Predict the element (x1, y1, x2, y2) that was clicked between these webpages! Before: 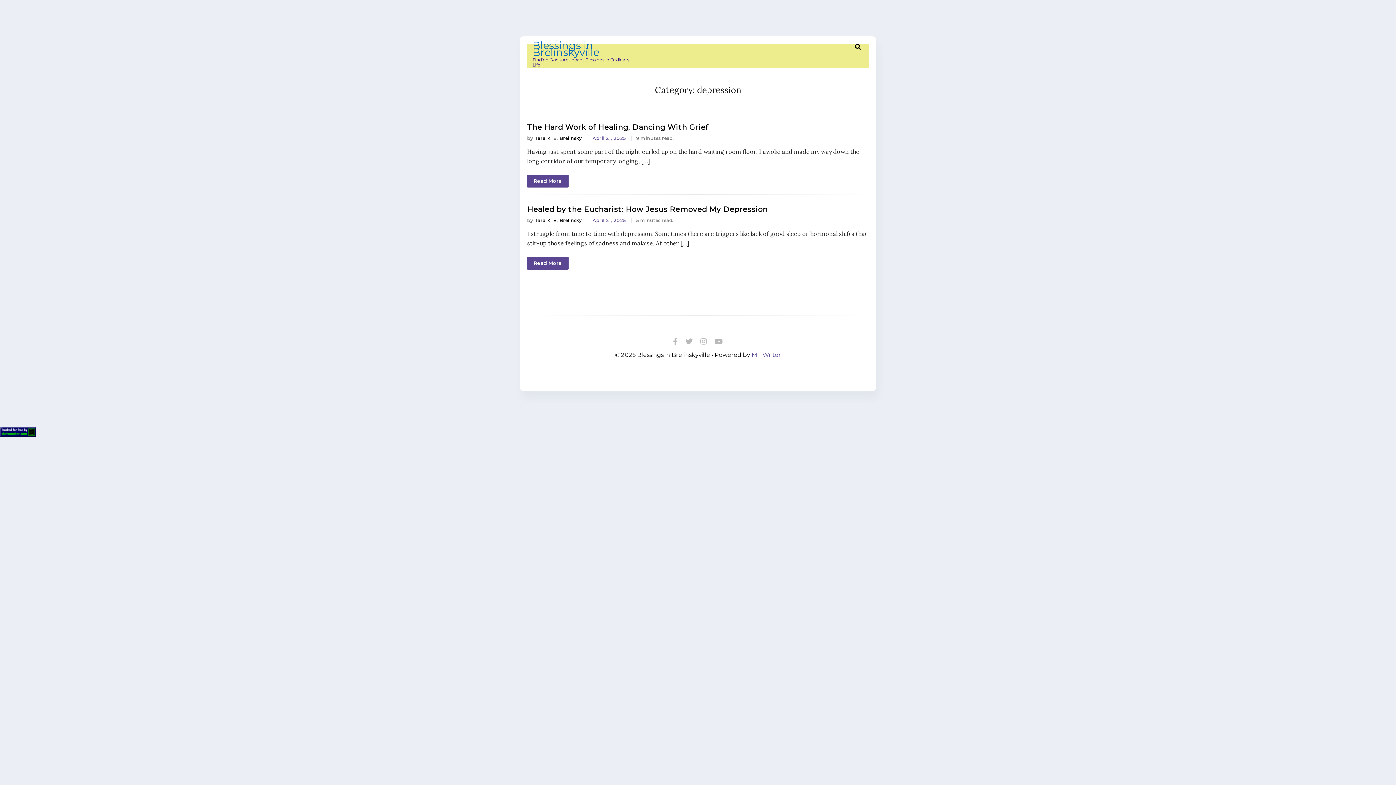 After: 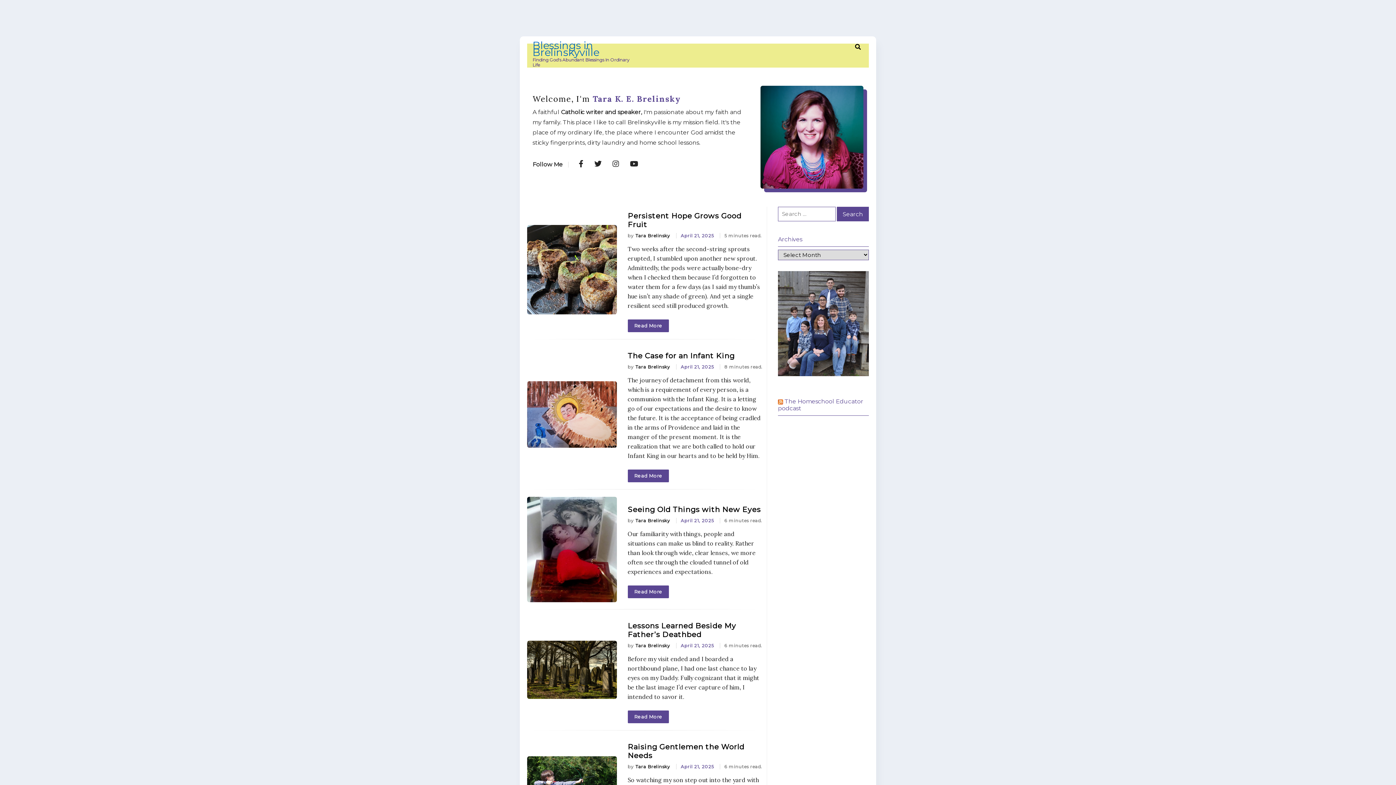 Action: bbox: (532, 39, 599, 58) label: Blessings in Brelinskyville